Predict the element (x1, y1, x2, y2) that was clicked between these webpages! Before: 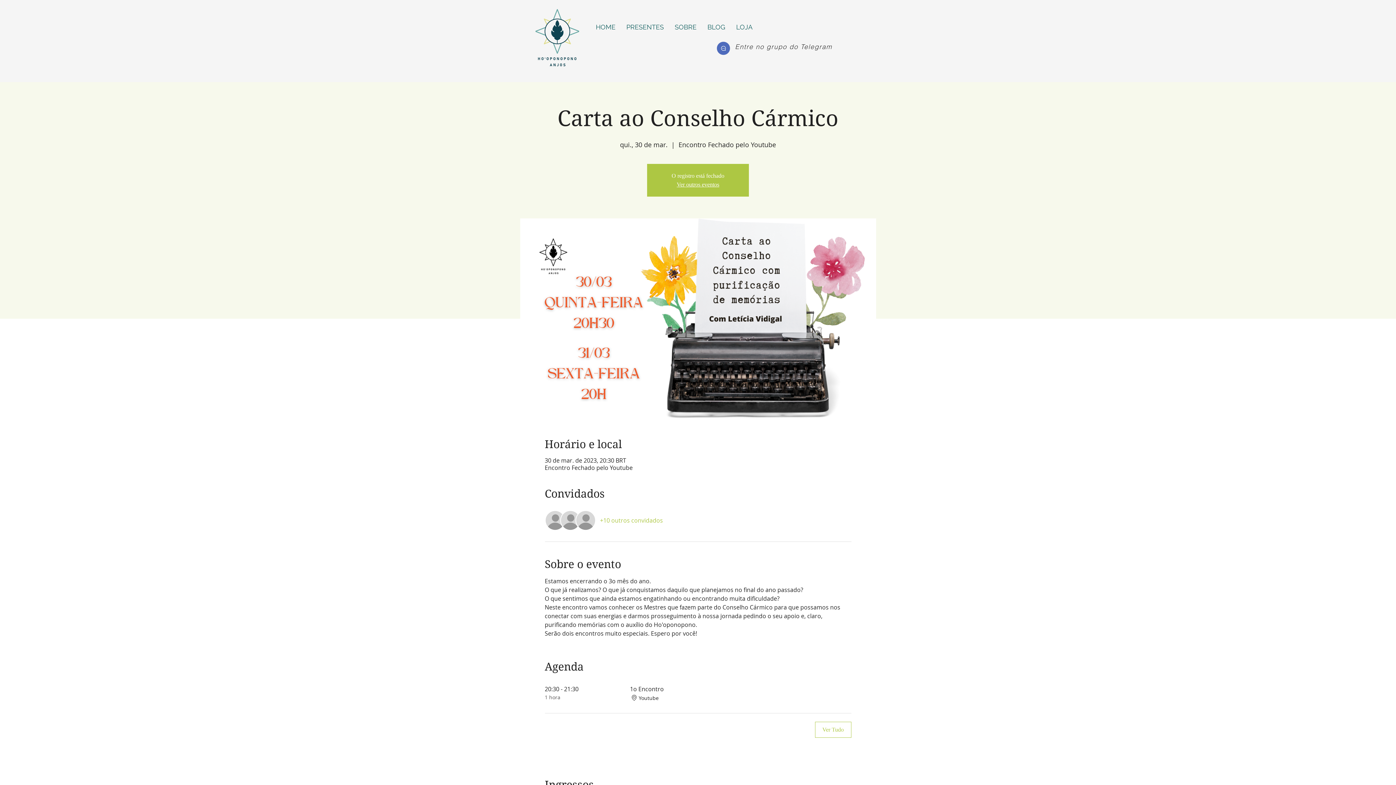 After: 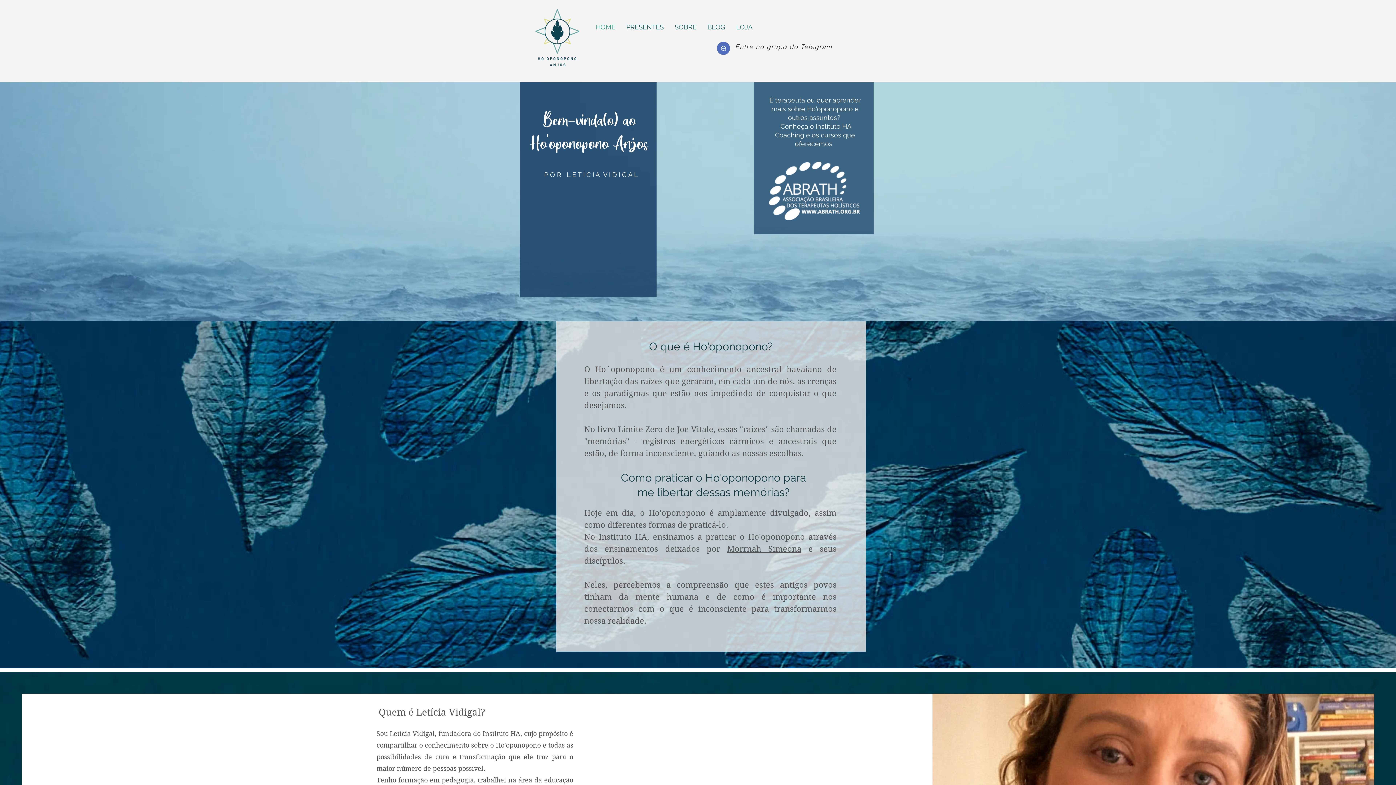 Action: label: HOME bbox: (590, 18, 621, 36)